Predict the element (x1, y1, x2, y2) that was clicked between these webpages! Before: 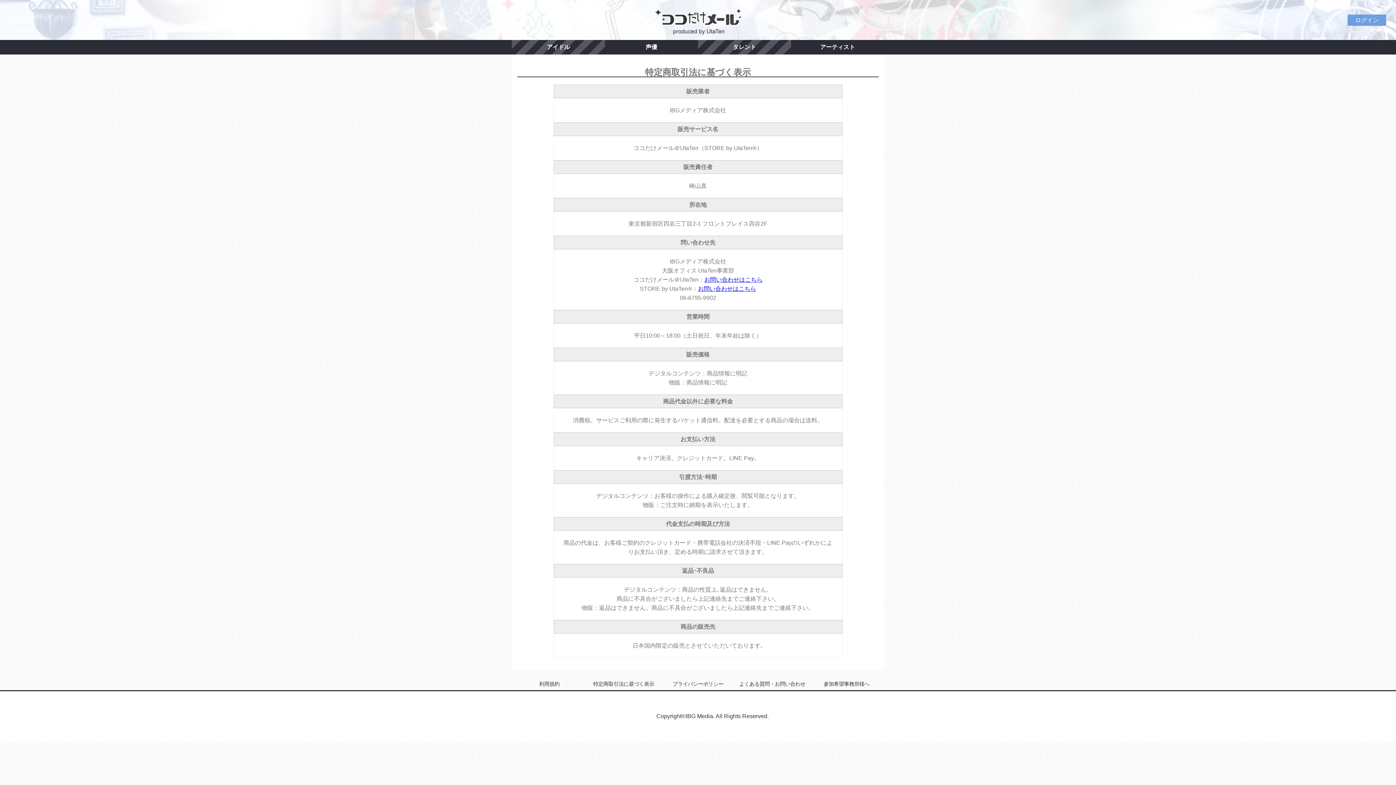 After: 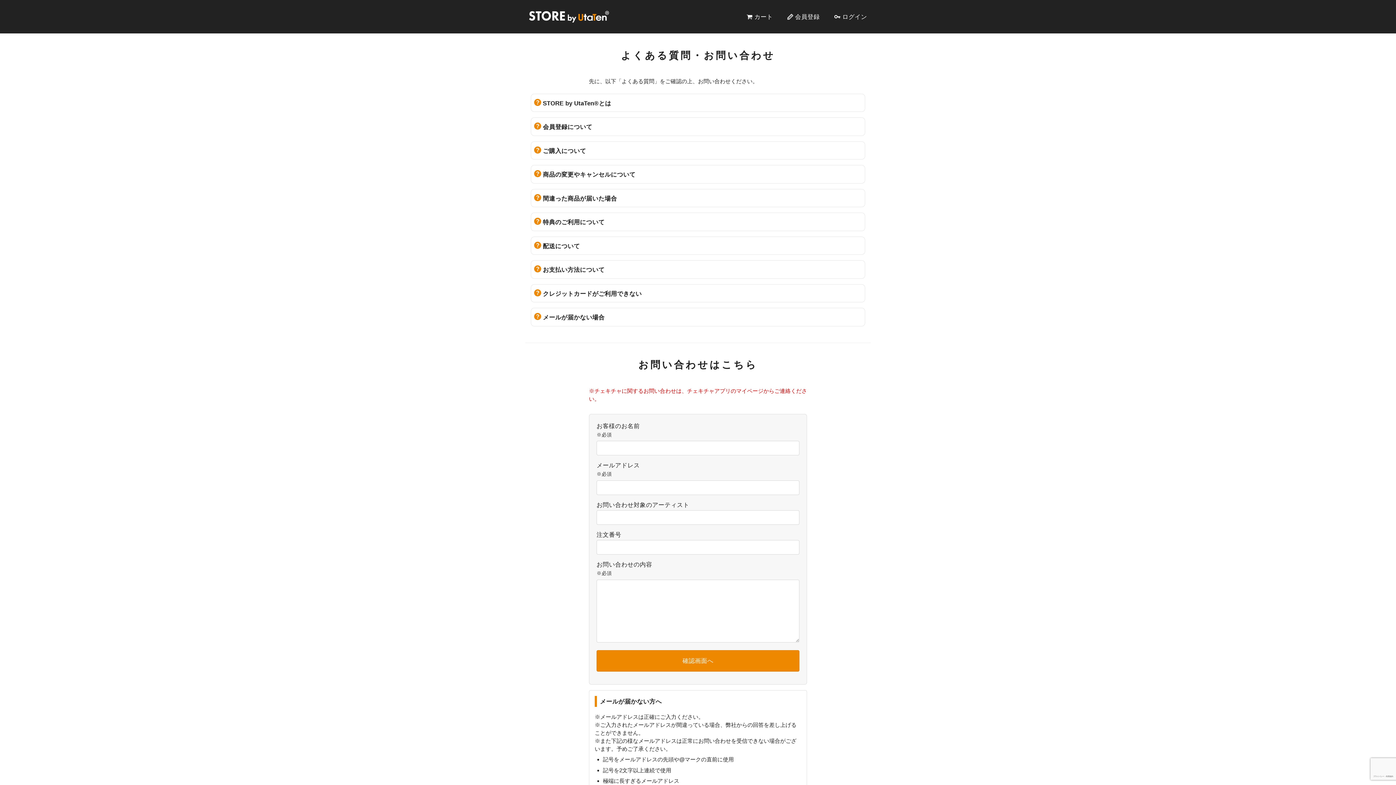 Action: label: お問い合わせはこちら bbox: (698, 285, 756, 291)